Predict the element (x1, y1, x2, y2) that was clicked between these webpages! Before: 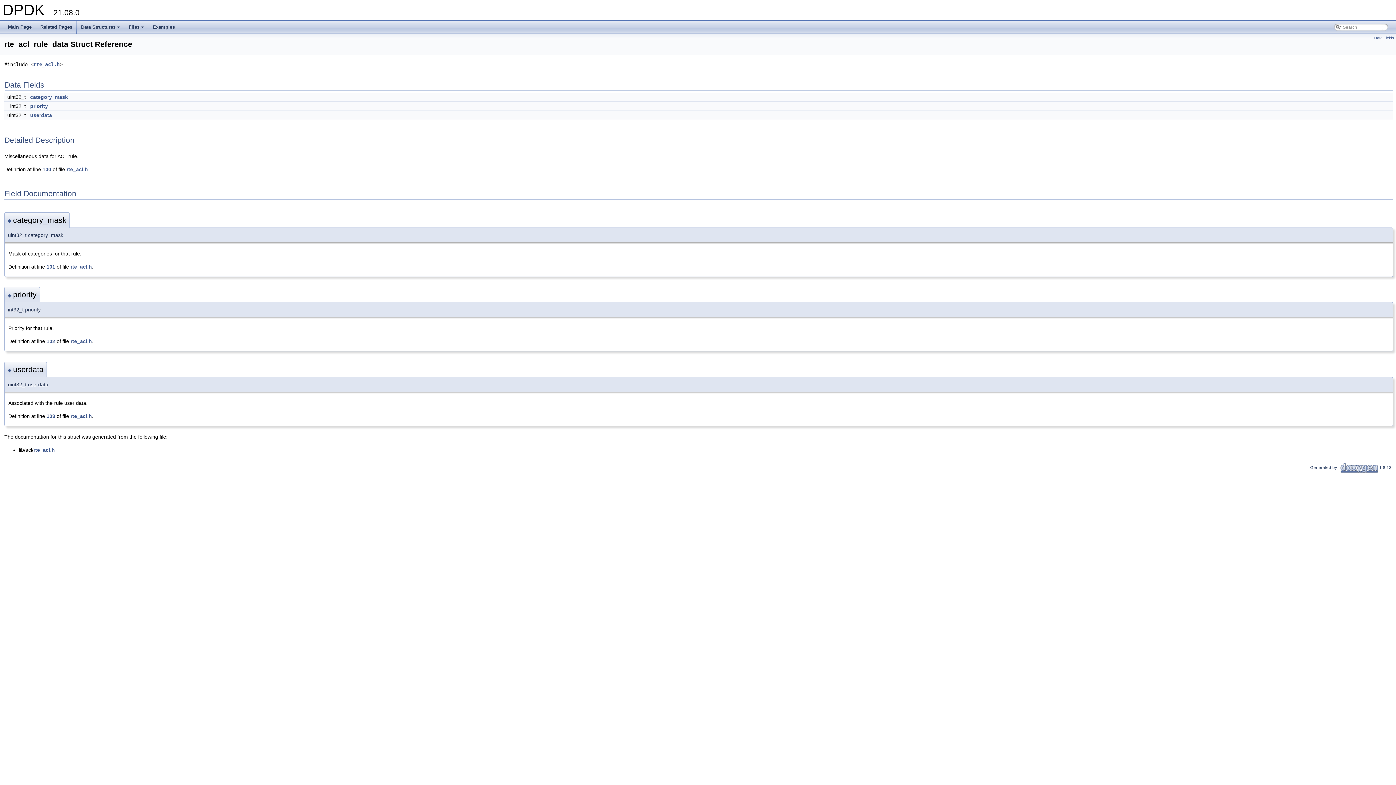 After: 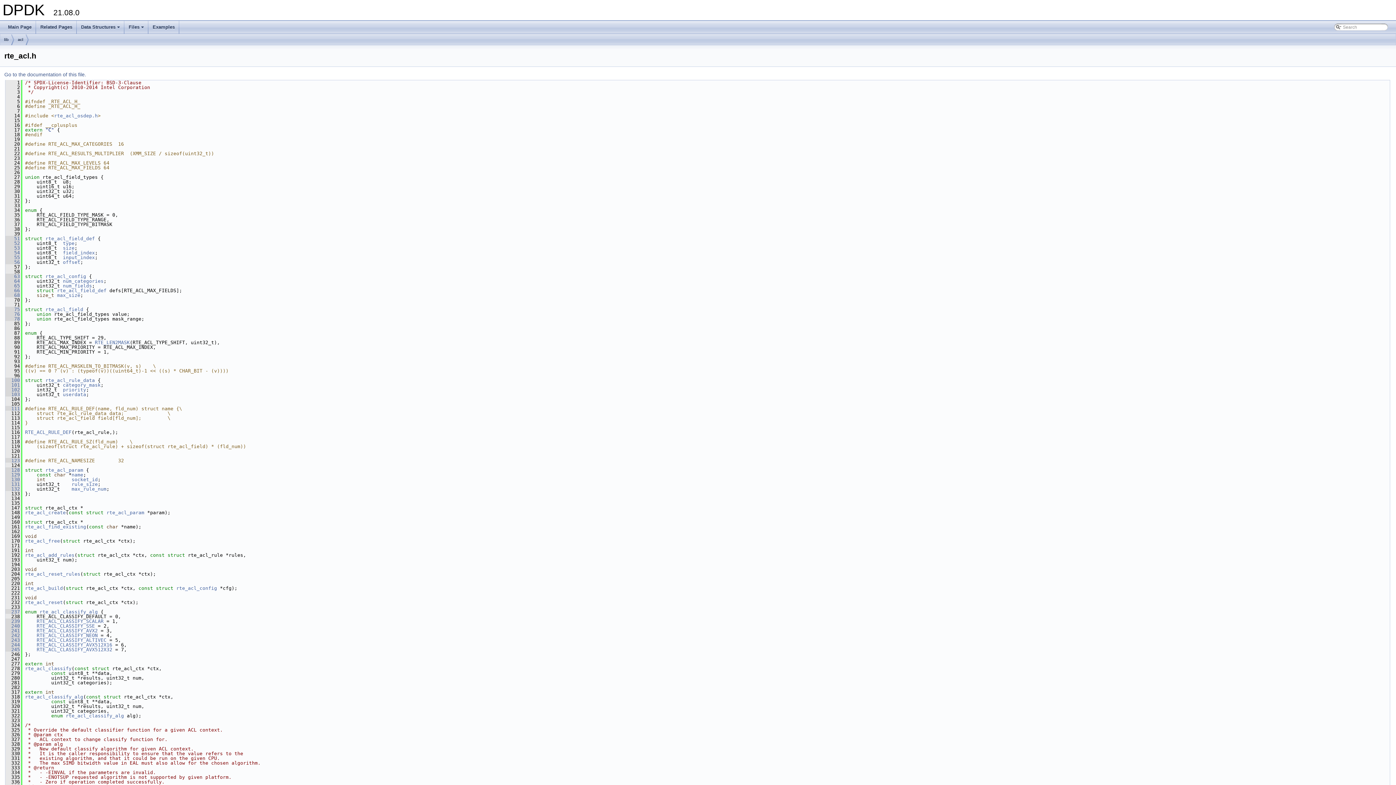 Action: label: rte_acl.h bbox: (66, 166, 88, 172)